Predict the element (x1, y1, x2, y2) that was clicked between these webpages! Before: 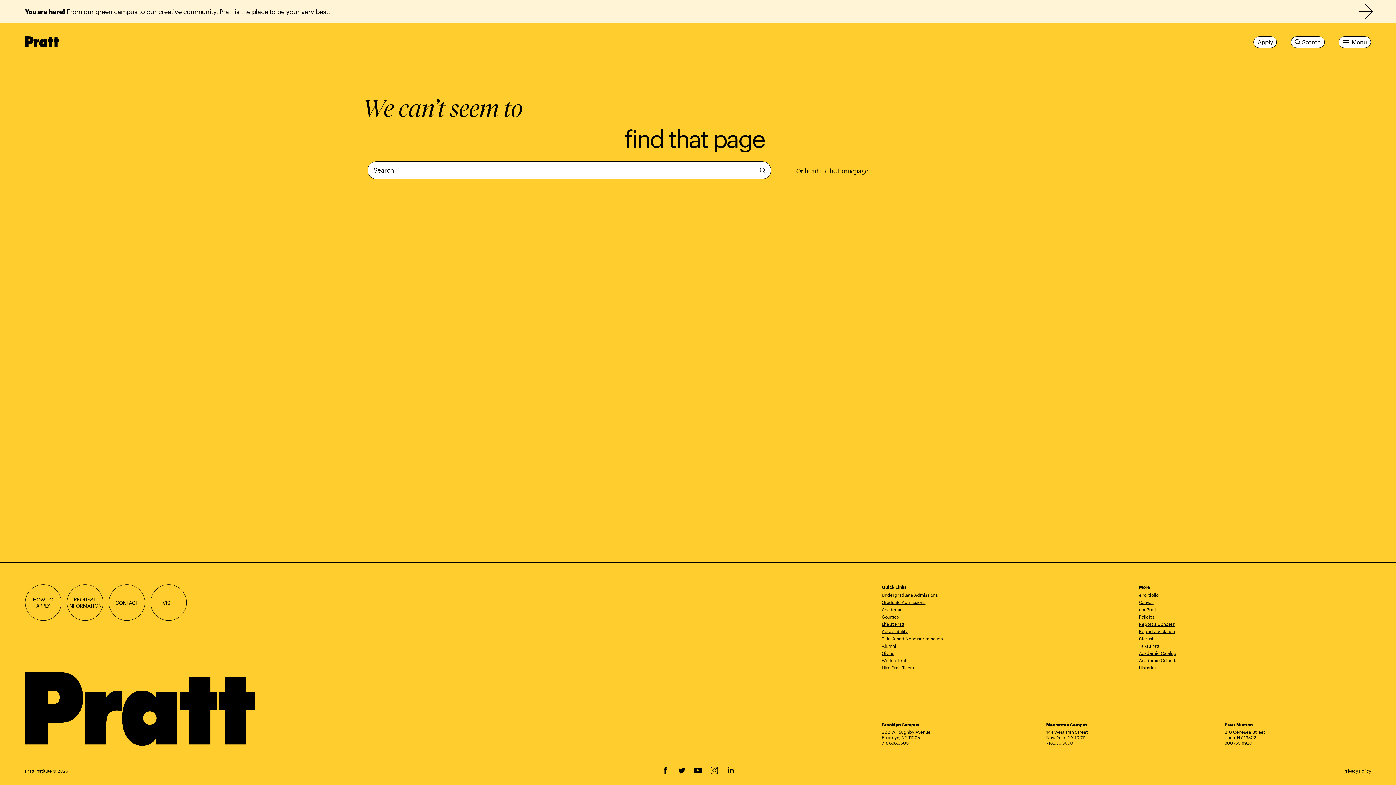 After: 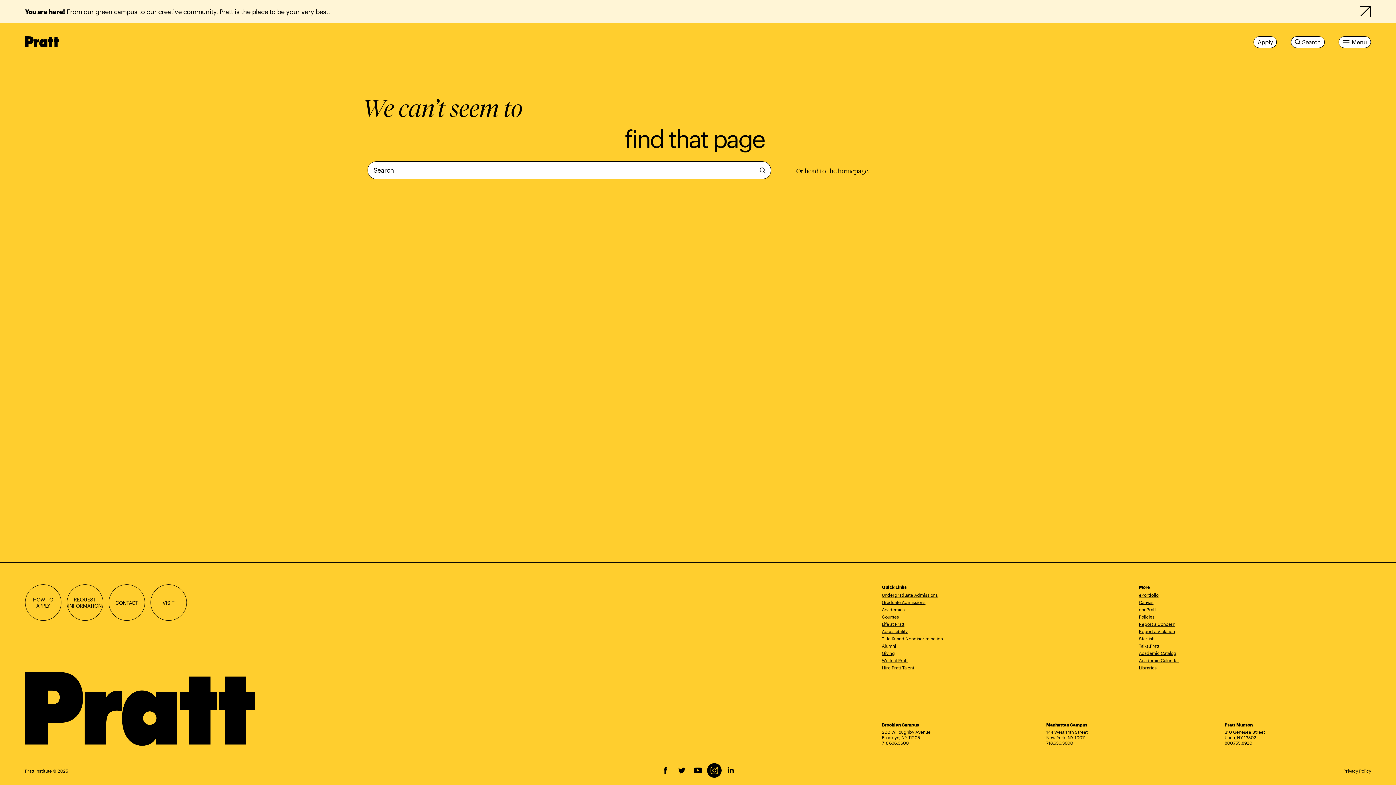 Action: label: Instagram bbox: (707, 763, 721, 778)